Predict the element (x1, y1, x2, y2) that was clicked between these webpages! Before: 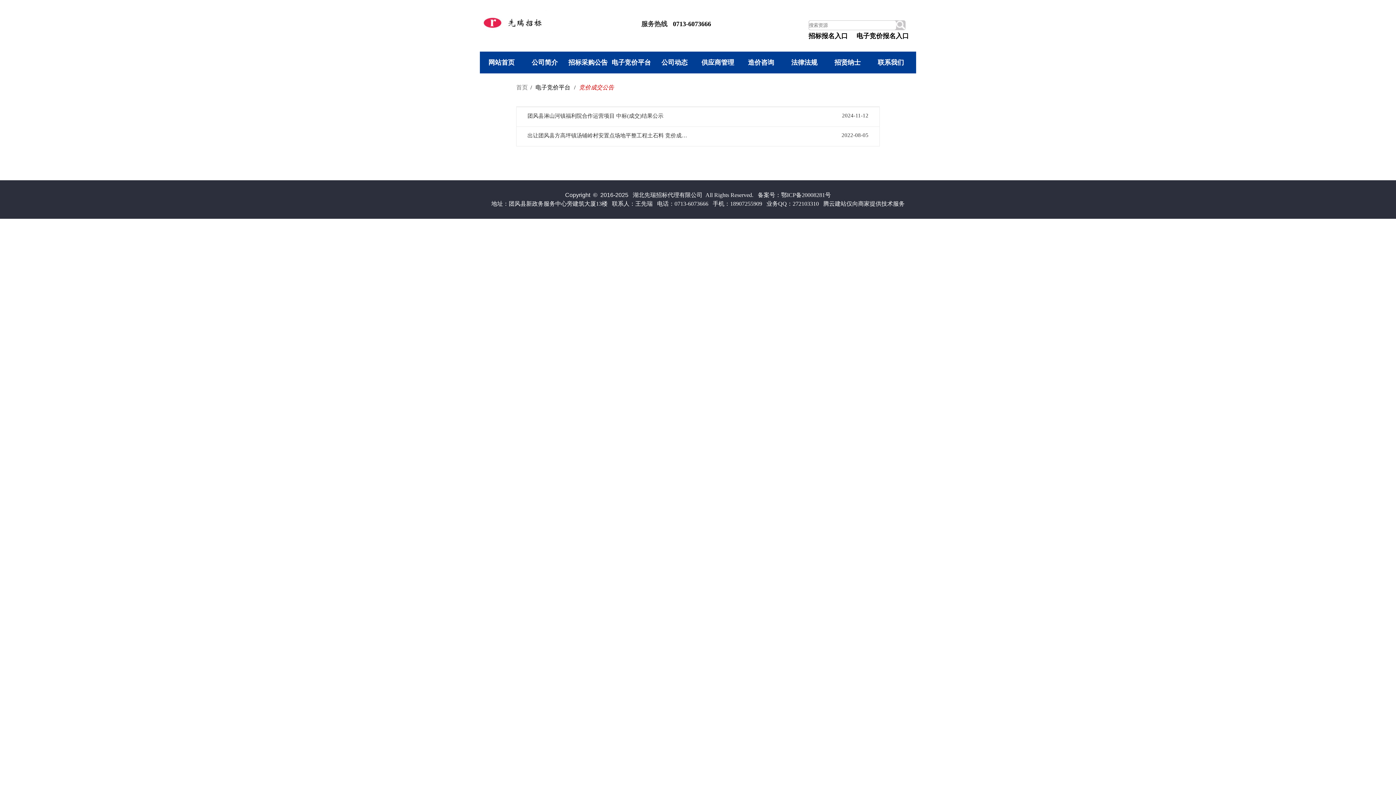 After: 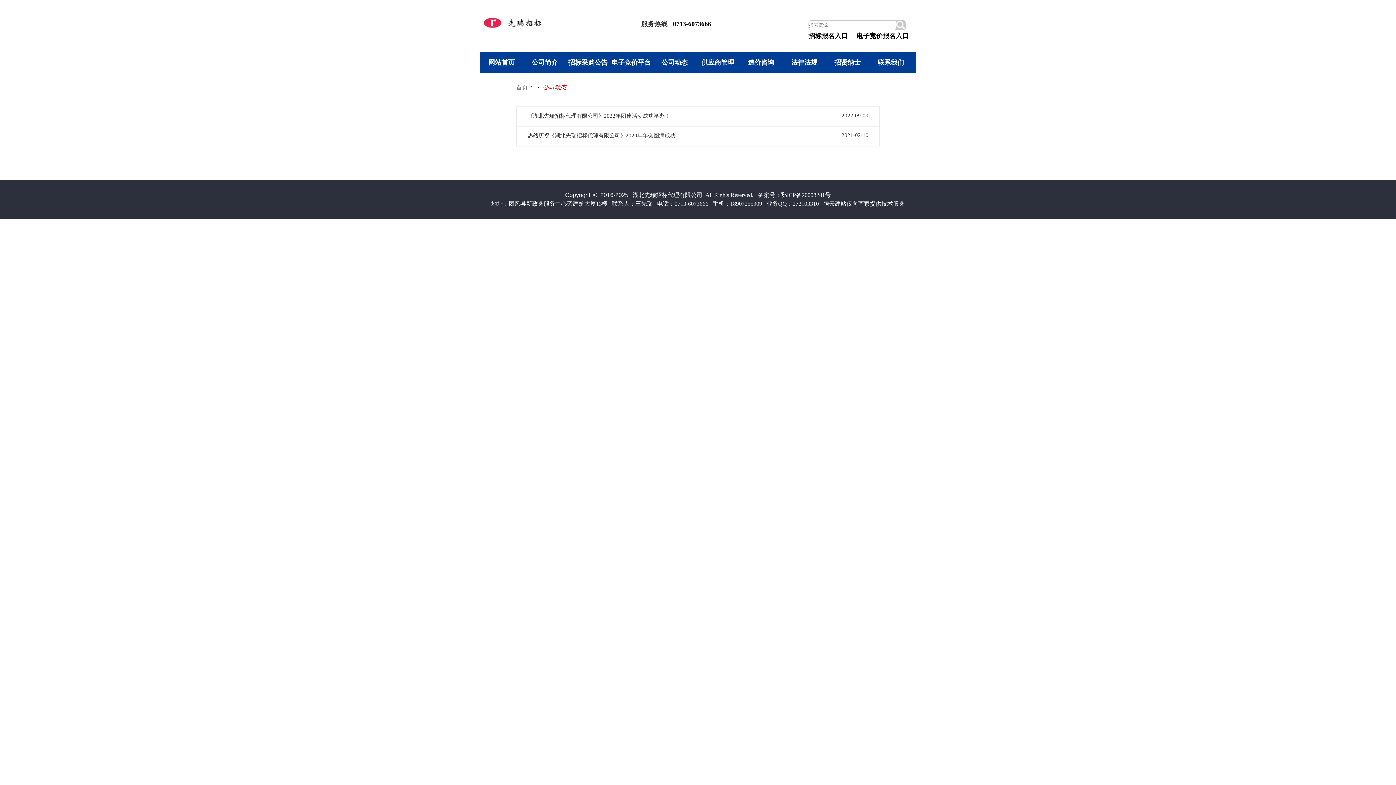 Action: label: 公司动态 bbox: (653, 51, 696, 73)